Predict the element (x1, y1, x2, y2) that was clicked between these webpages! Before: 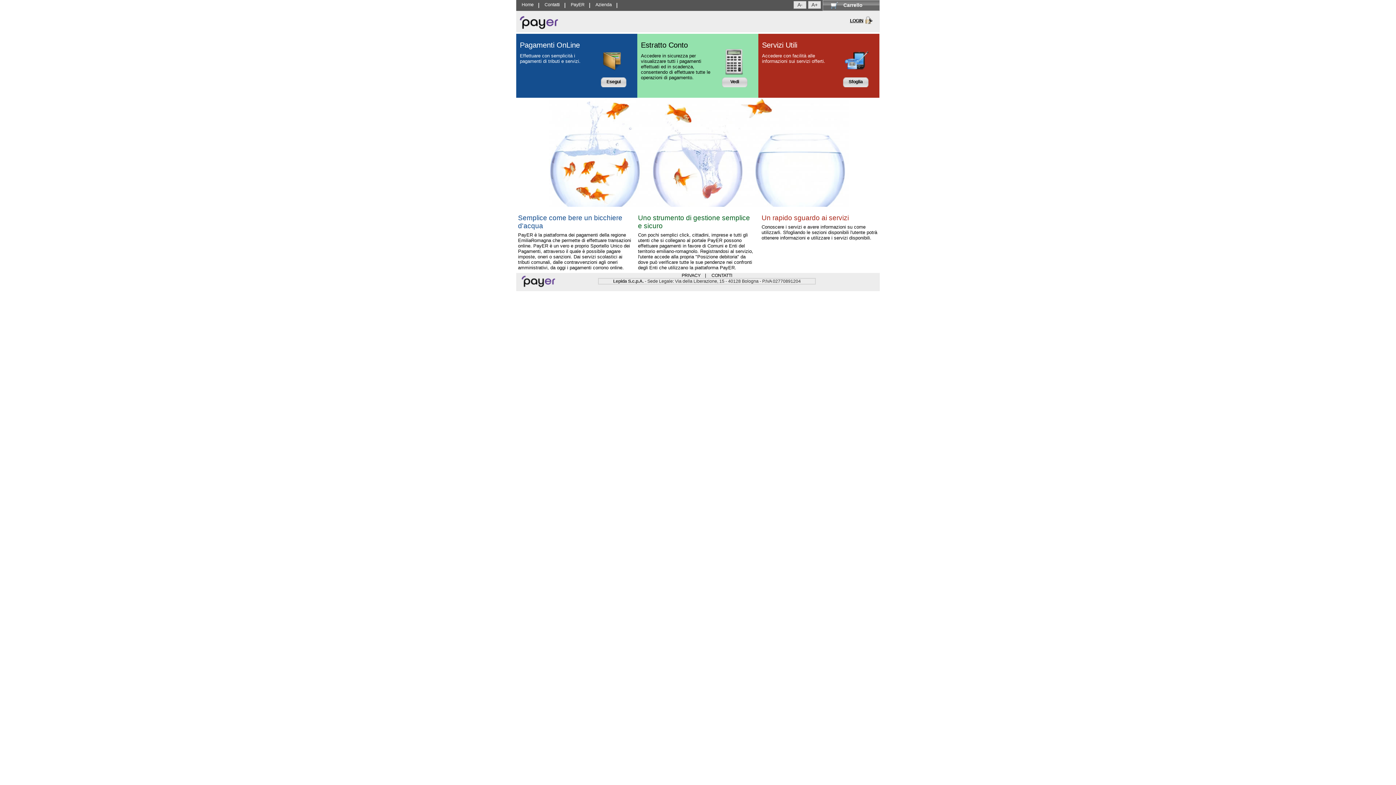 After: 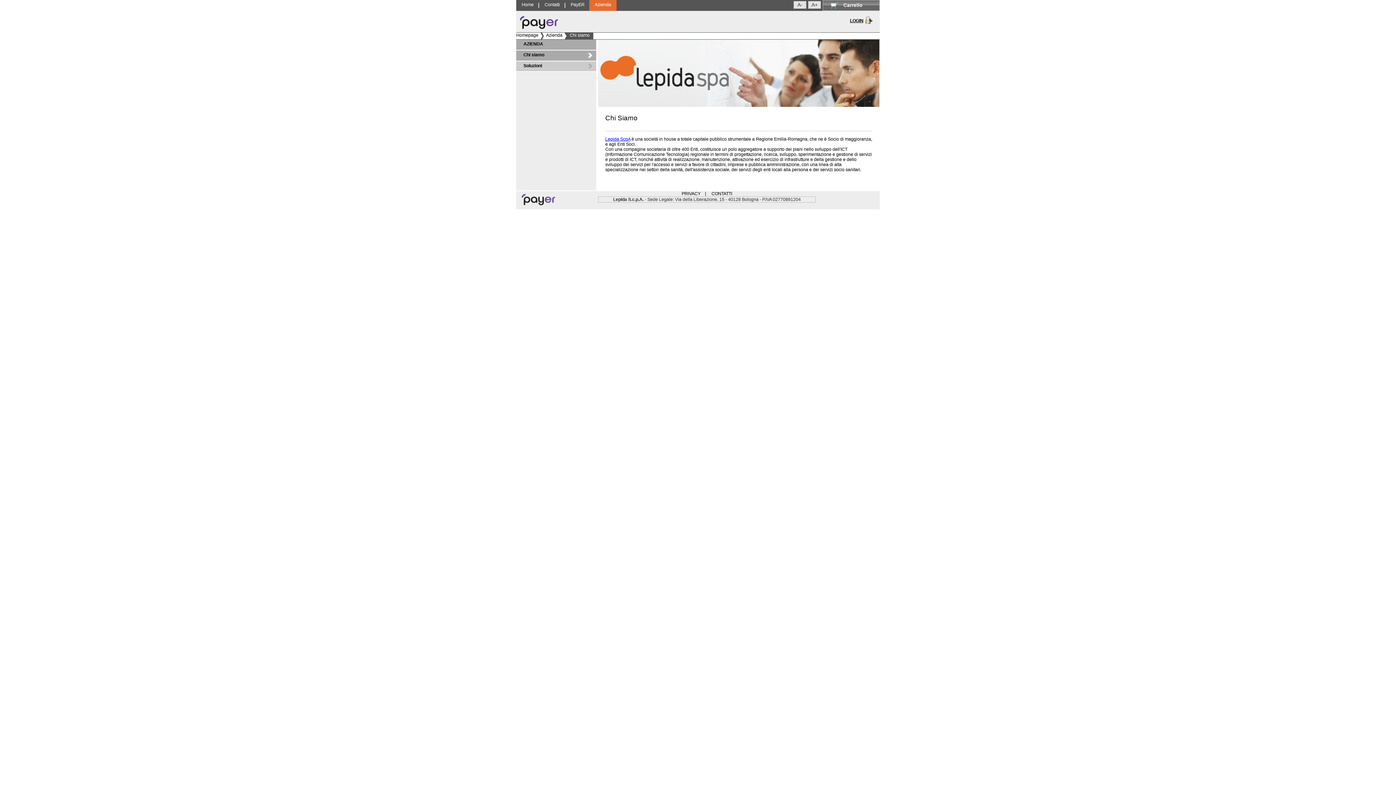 Action: bbox: (590, 0, 617, 10) label: Azienda